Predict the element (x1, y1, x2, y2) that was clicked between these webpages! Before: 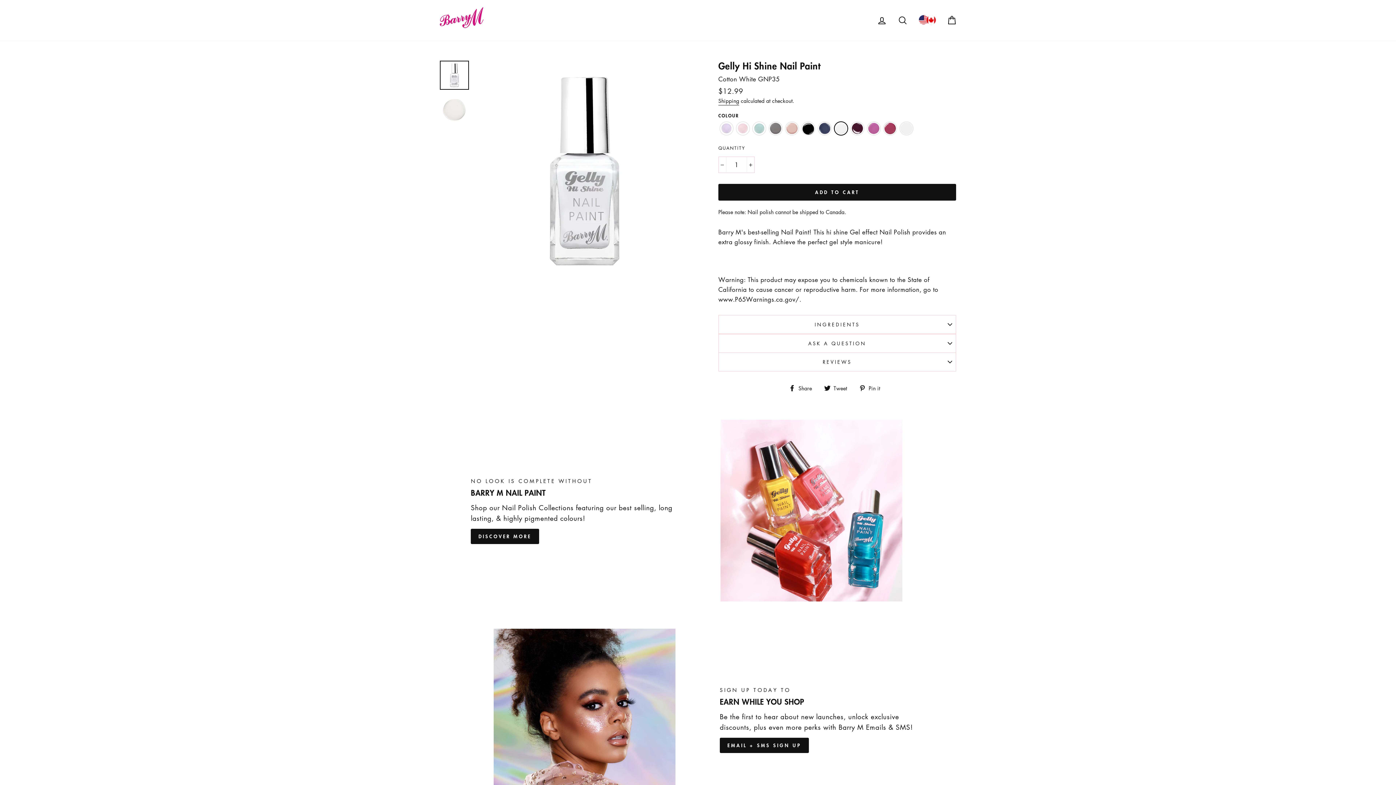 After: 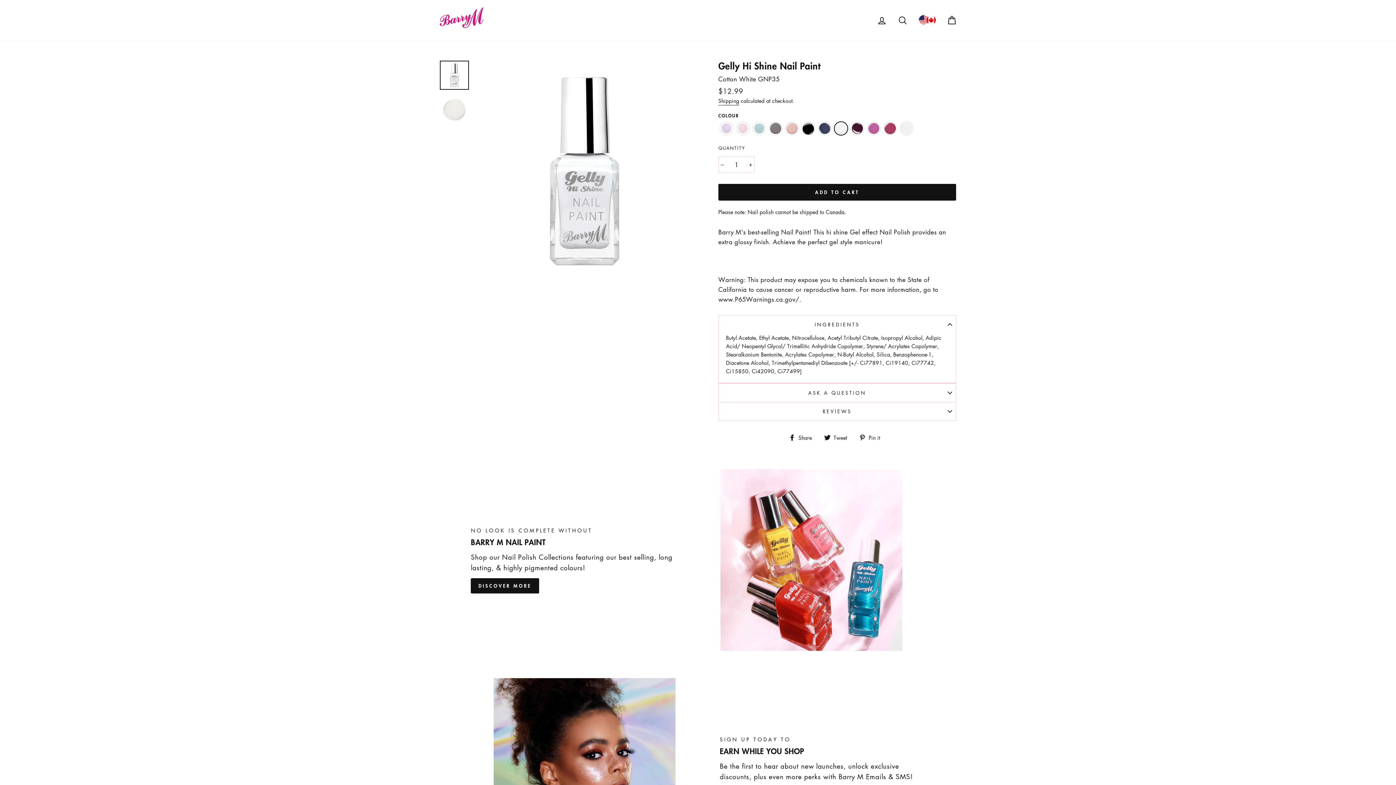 Action: bbox: (718, 315, 956, 333) label: INGREDIENTS